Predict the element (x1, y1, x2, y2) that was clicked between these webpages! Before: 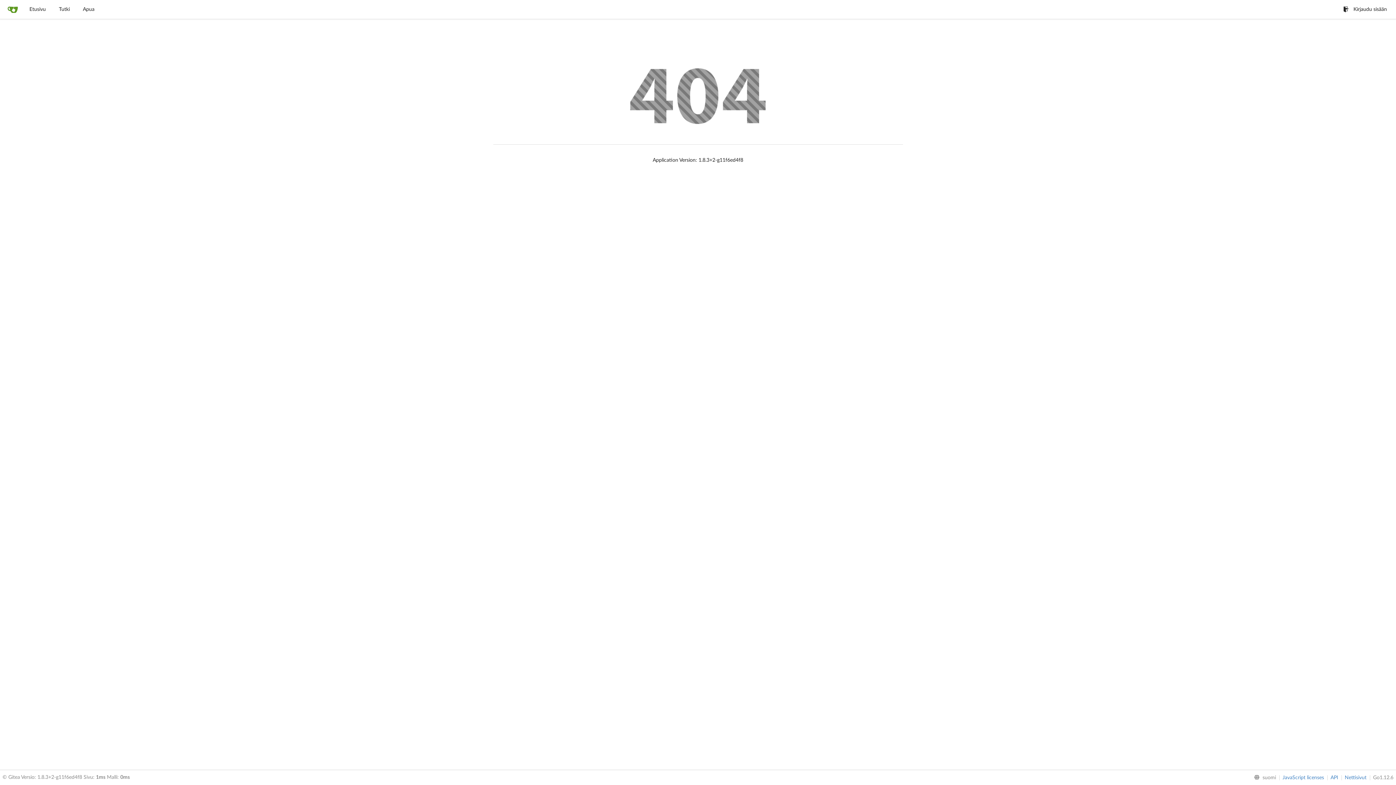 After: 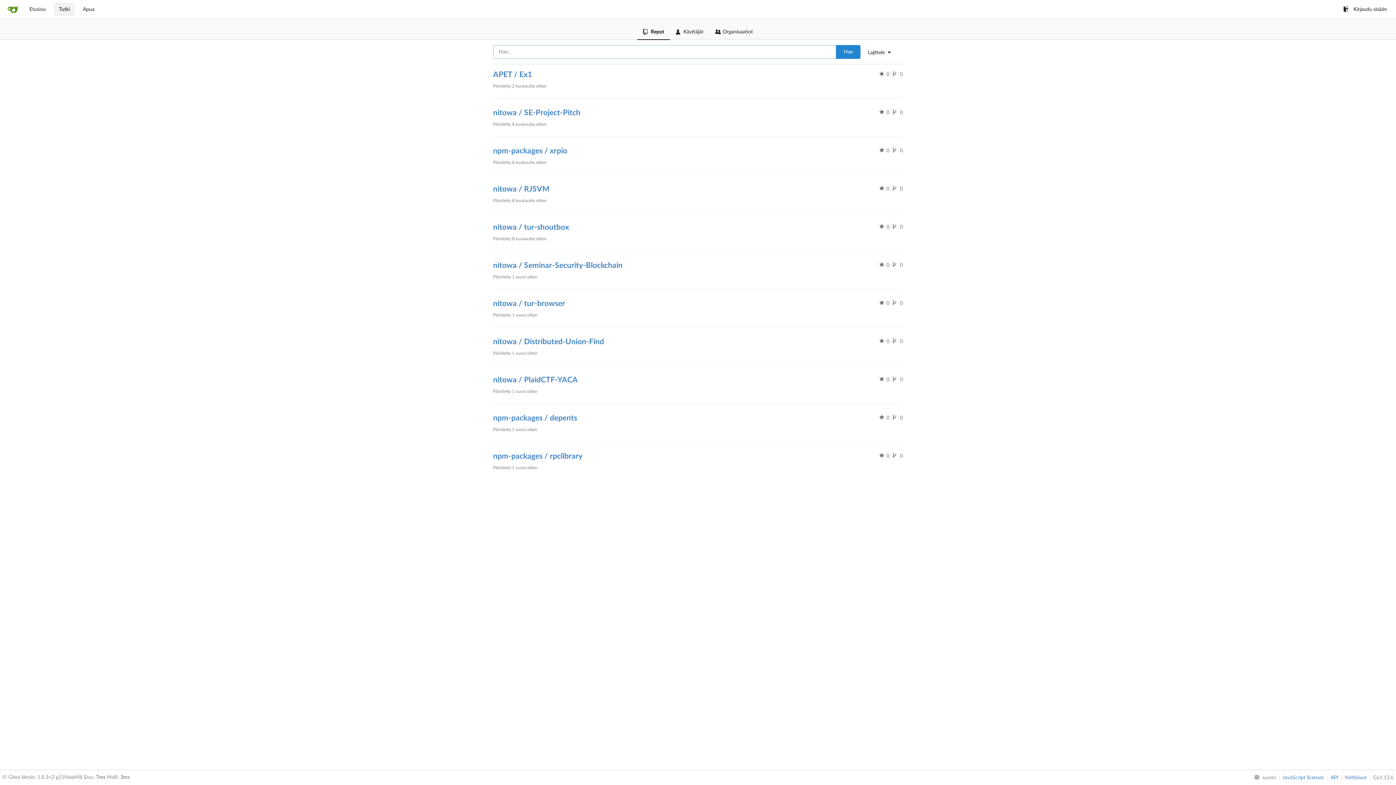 Action: label: Tutki bbox: (54, 2, 74, 16)